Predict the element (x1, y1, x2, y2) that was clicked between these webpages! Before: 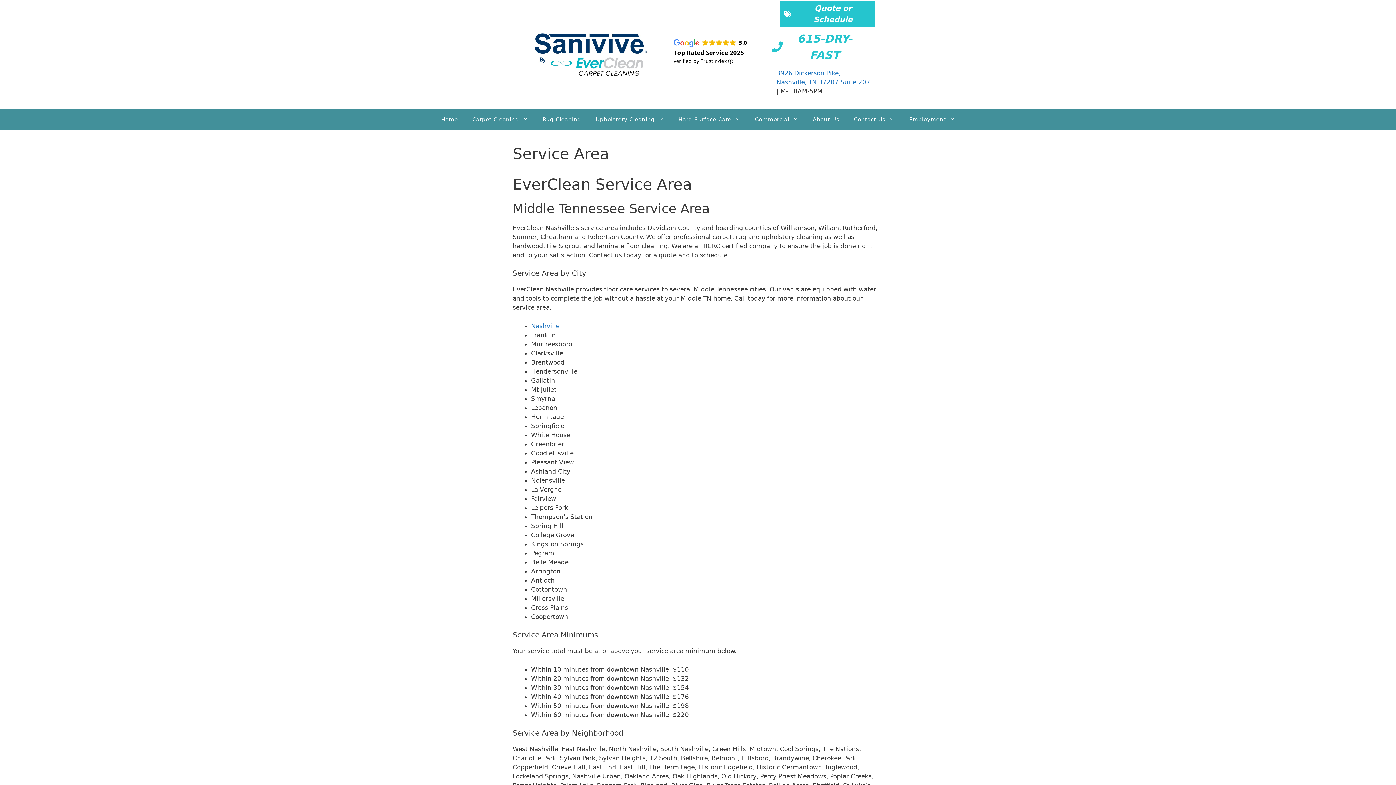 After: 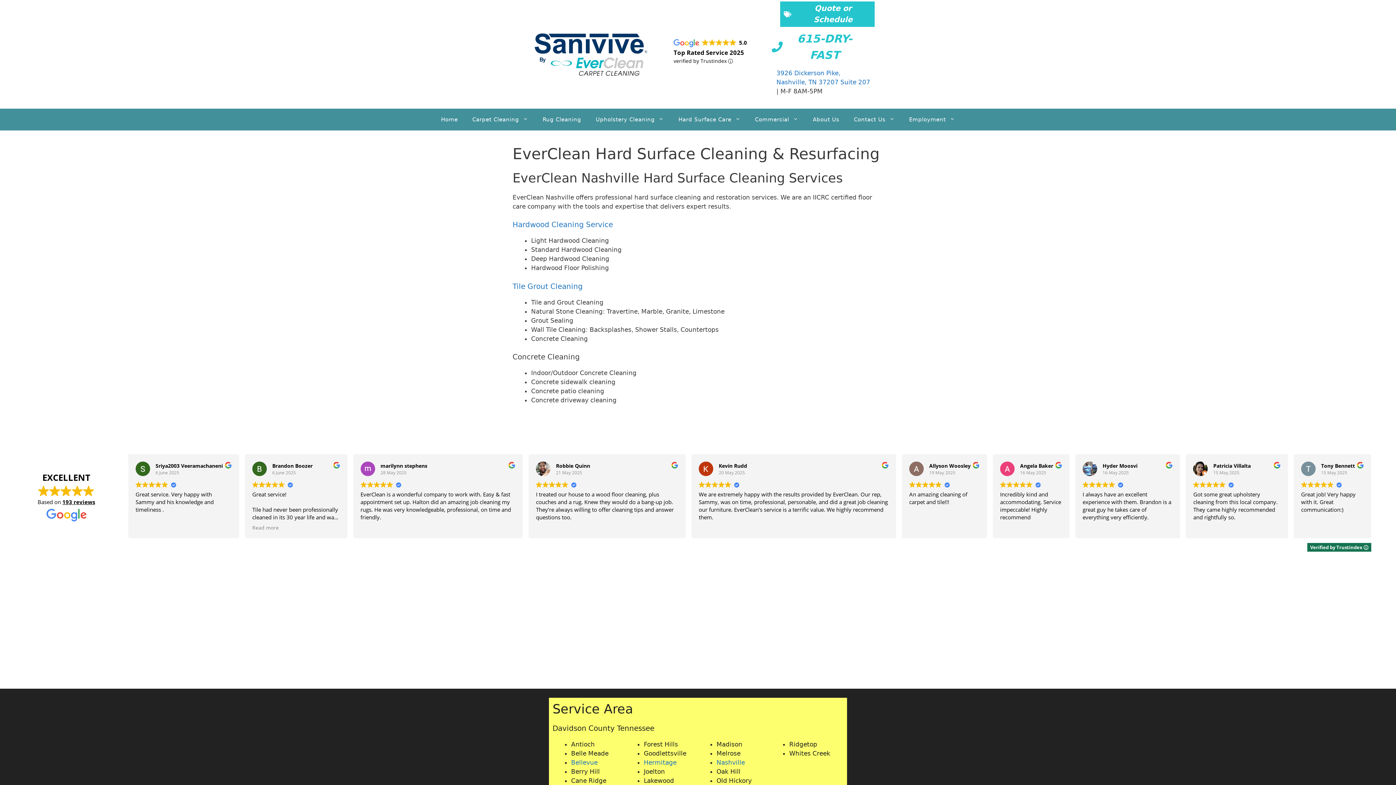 Action: label: Hard Surface Care bbox: (671, 108, 747, 130)